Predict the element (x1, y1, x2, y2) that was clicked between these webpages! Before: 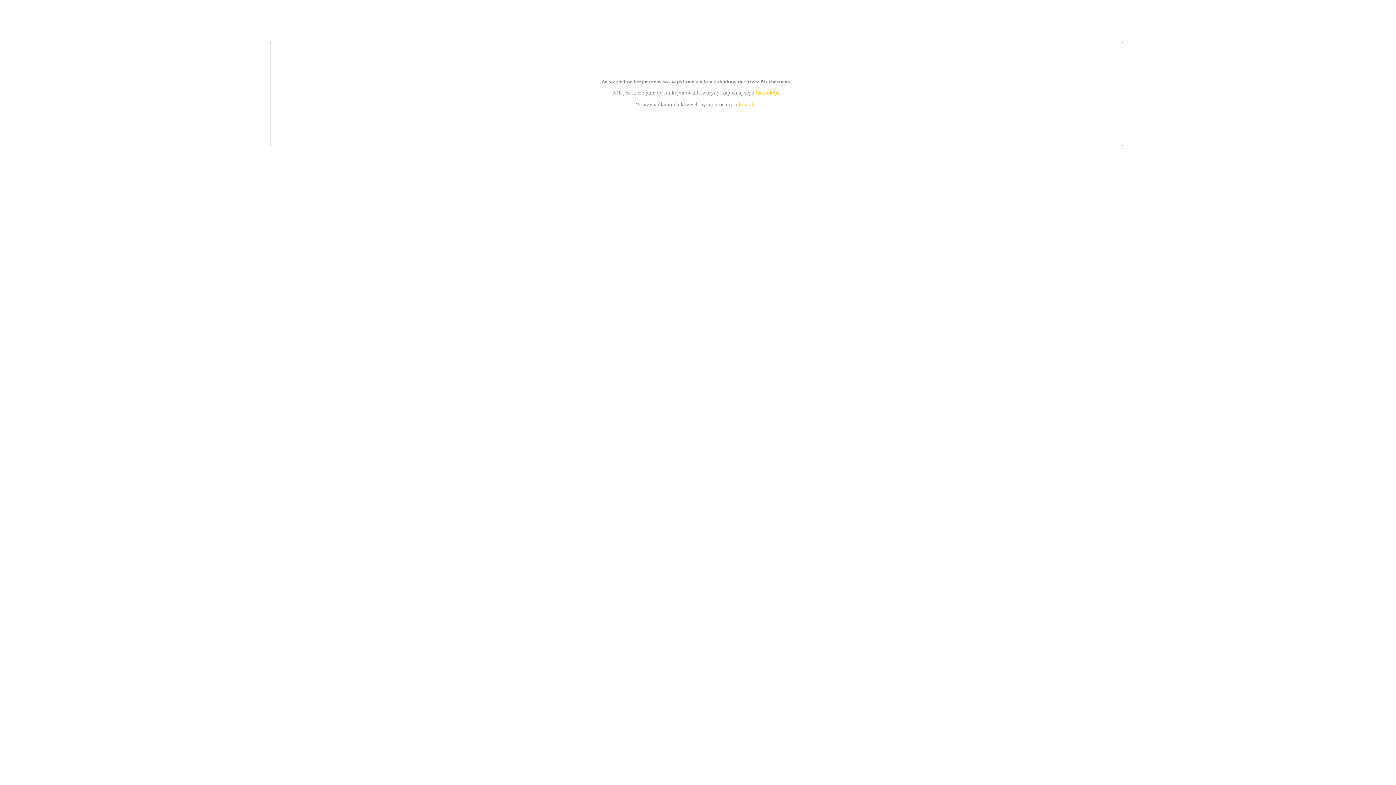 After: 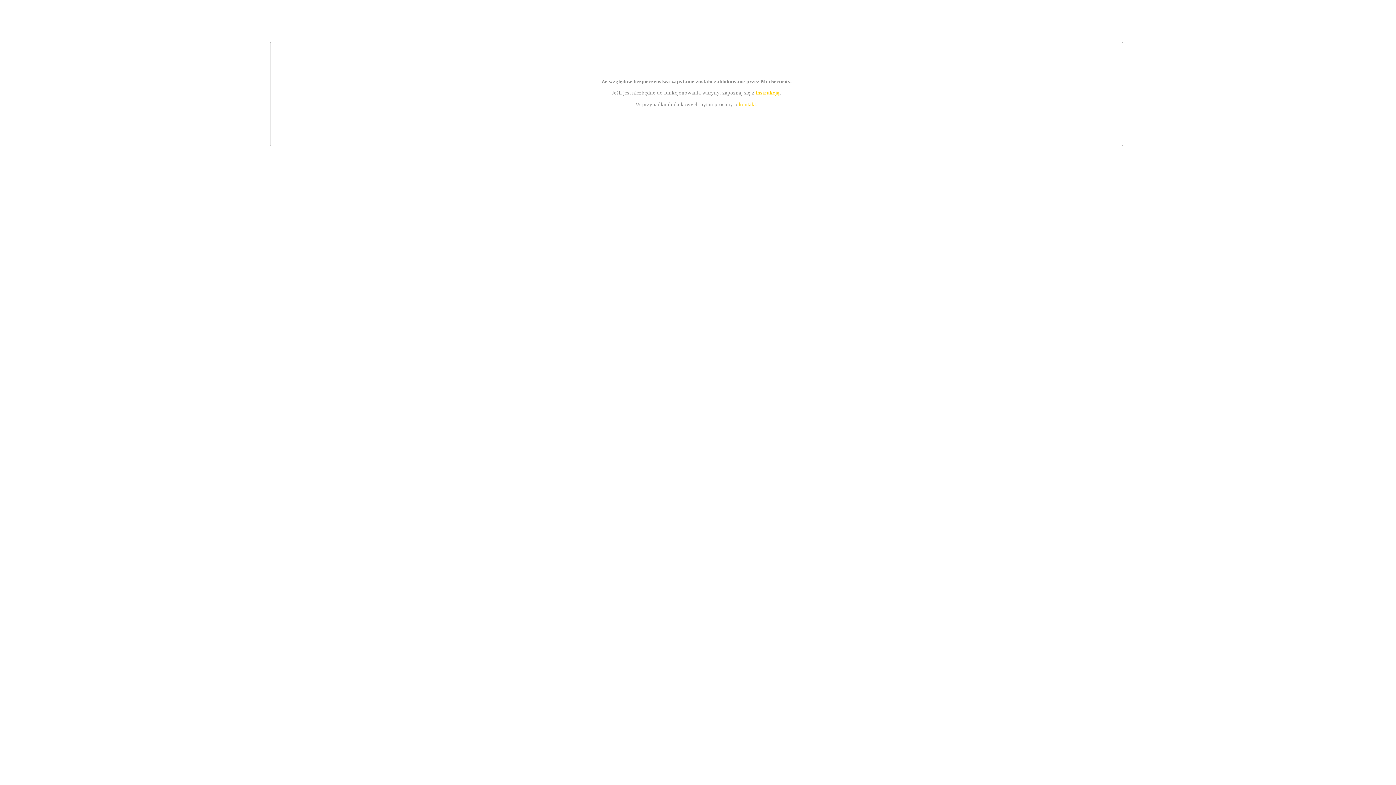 Action: label: instrukcją bbox: (755, 89, 779, 95)